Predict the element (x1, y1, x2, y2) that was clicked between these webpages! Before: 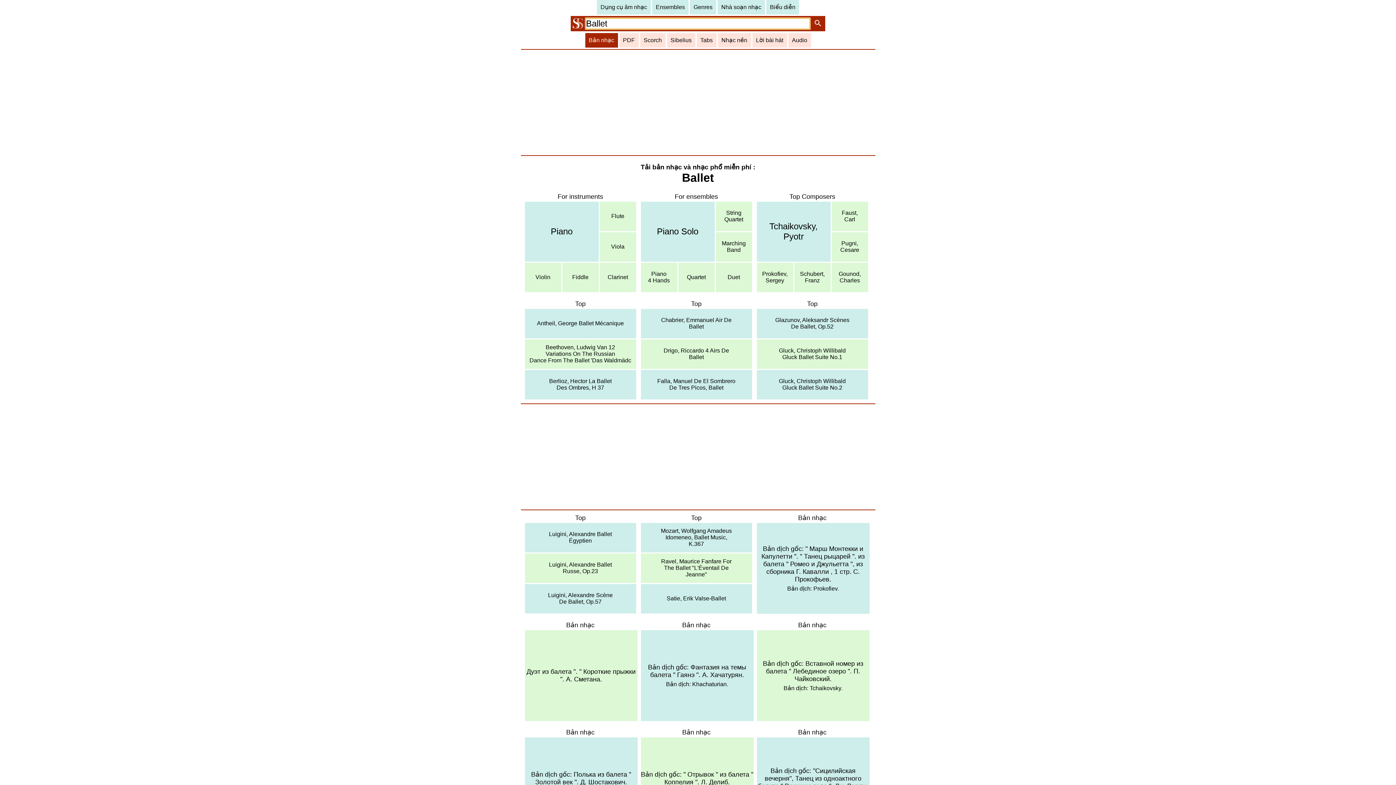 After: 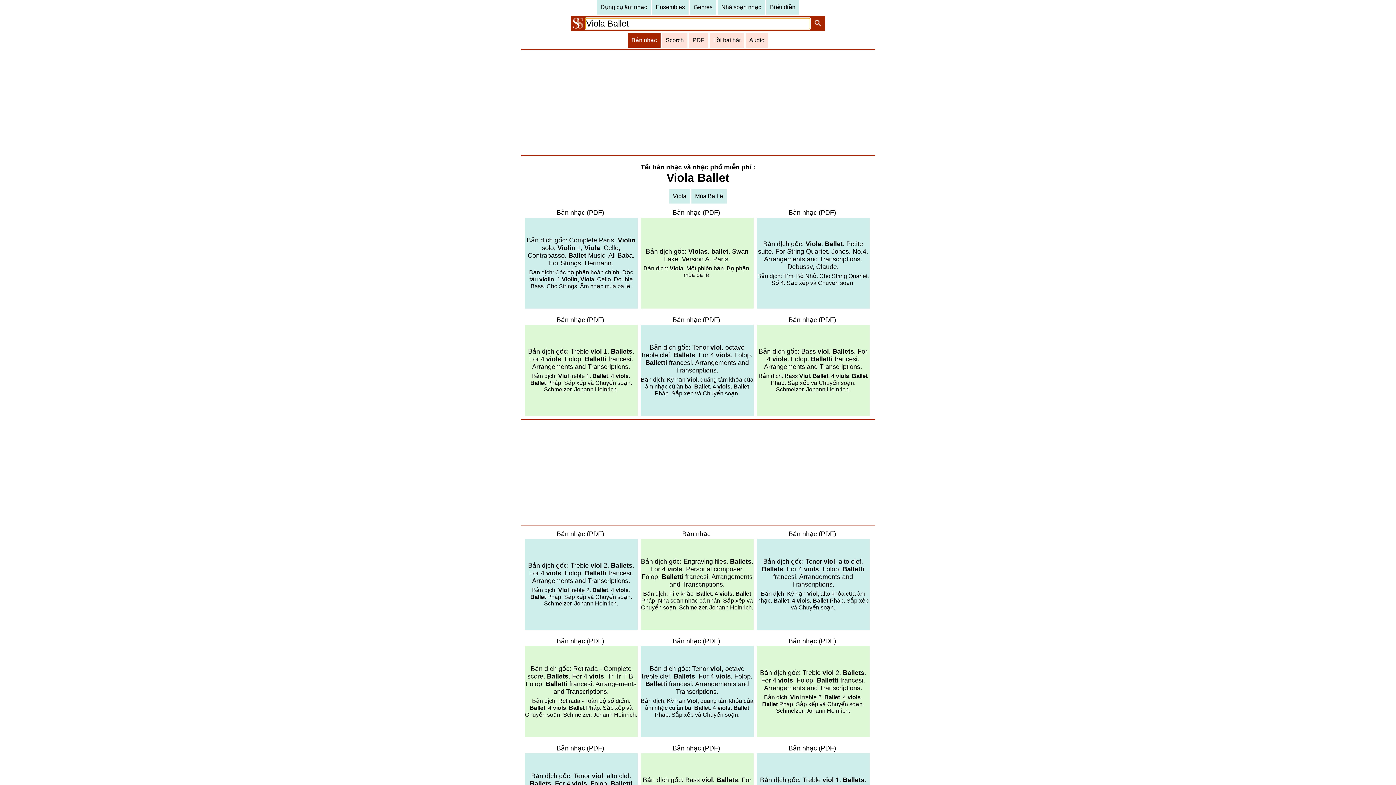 Action: label: Viola bbox: (599, 232, 636, 261)